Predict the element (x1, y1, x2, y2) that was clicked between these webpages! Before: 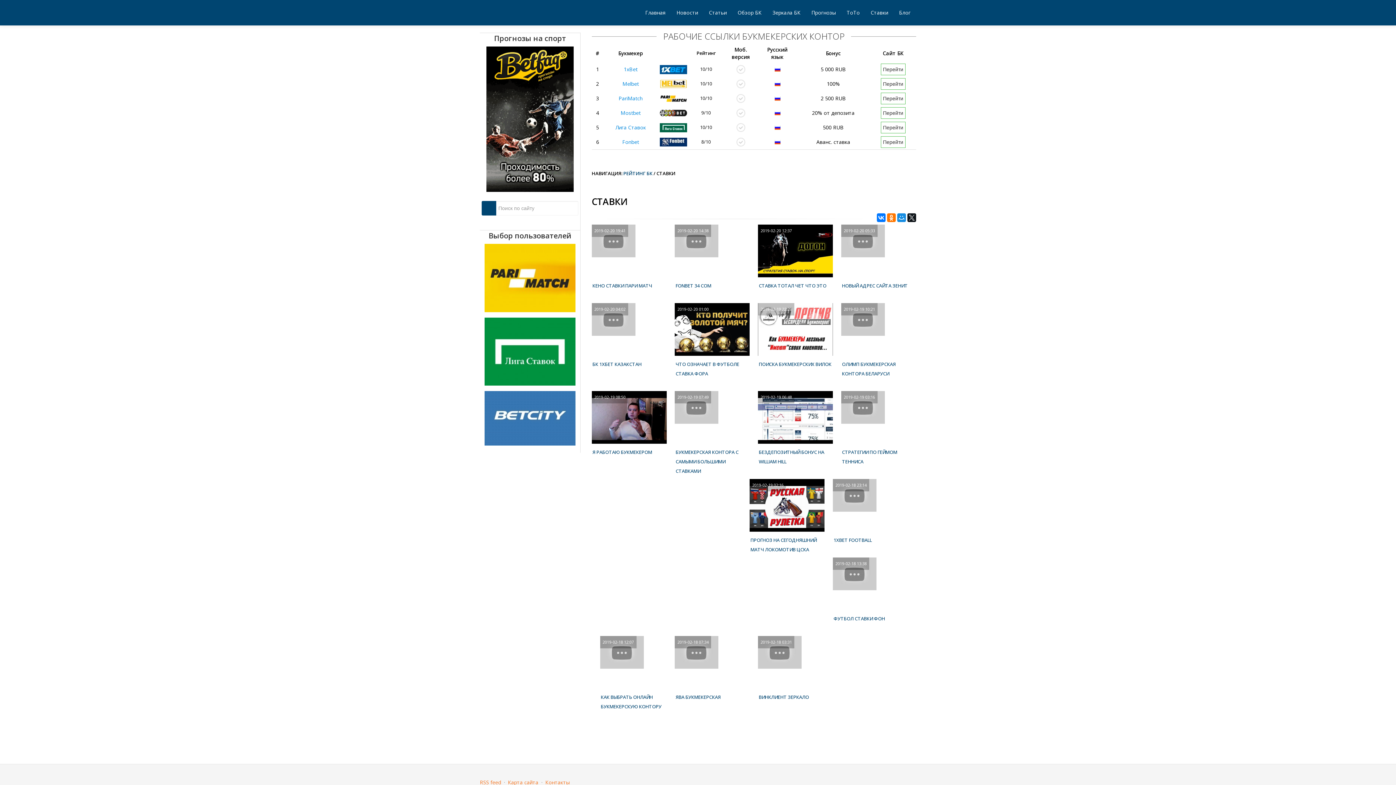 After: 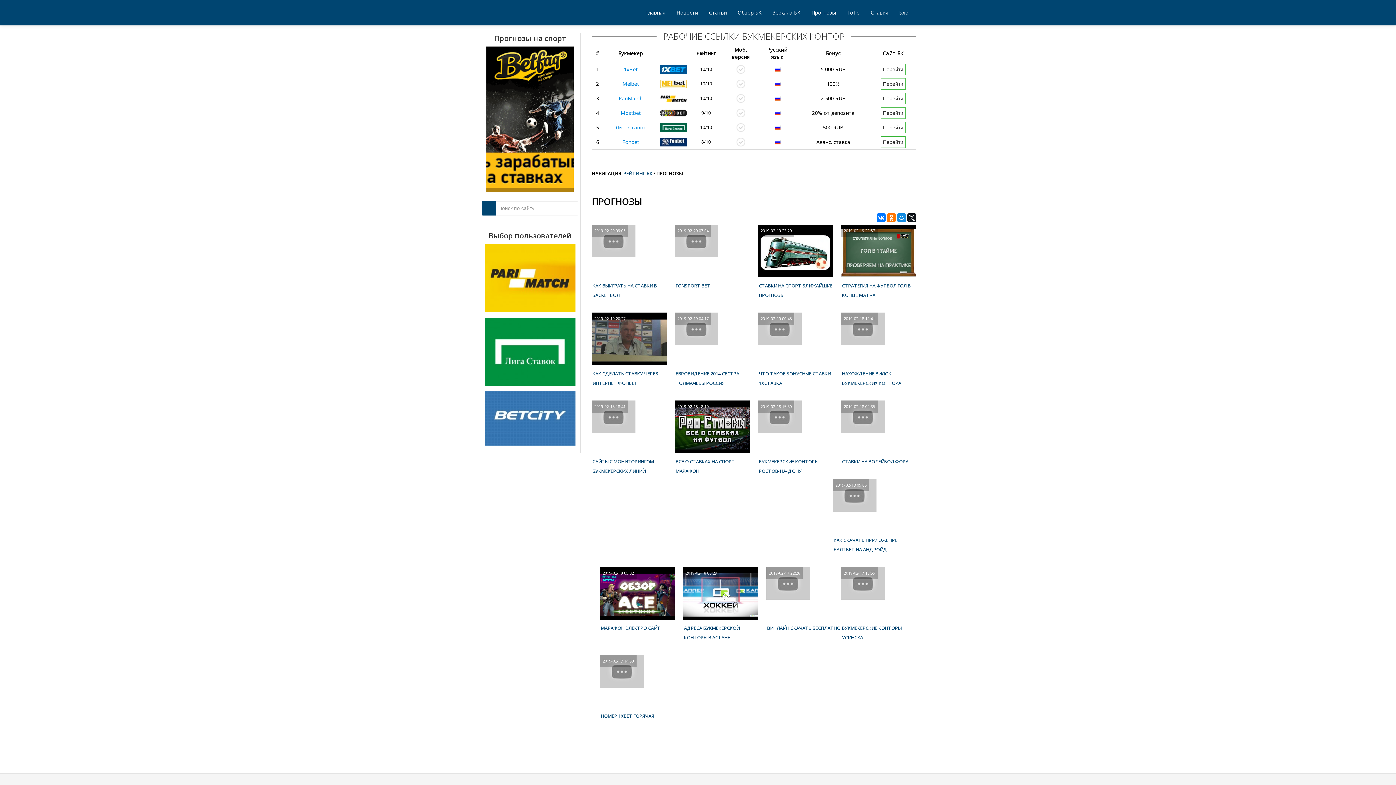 Action: label: Прогнозы bbox: (806, 5, 841, 20)